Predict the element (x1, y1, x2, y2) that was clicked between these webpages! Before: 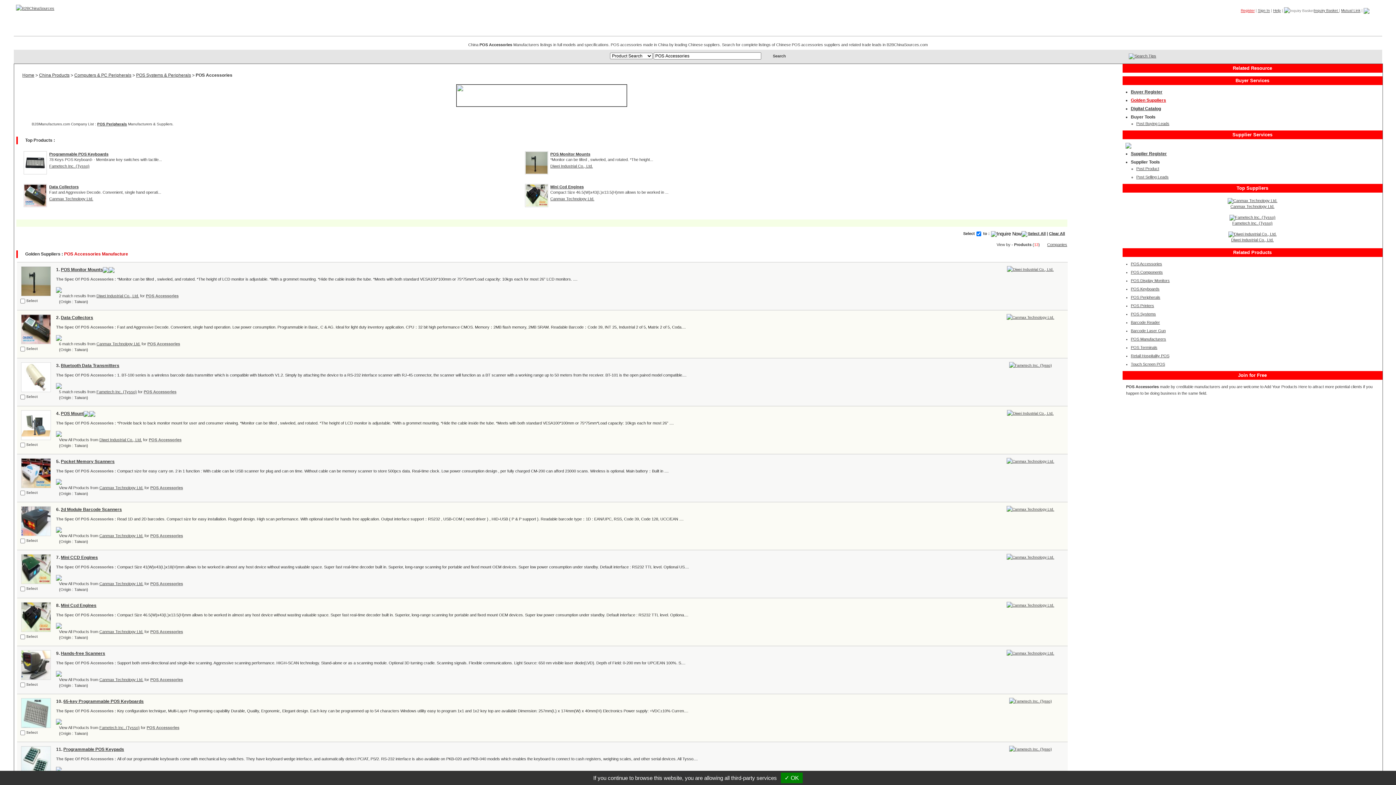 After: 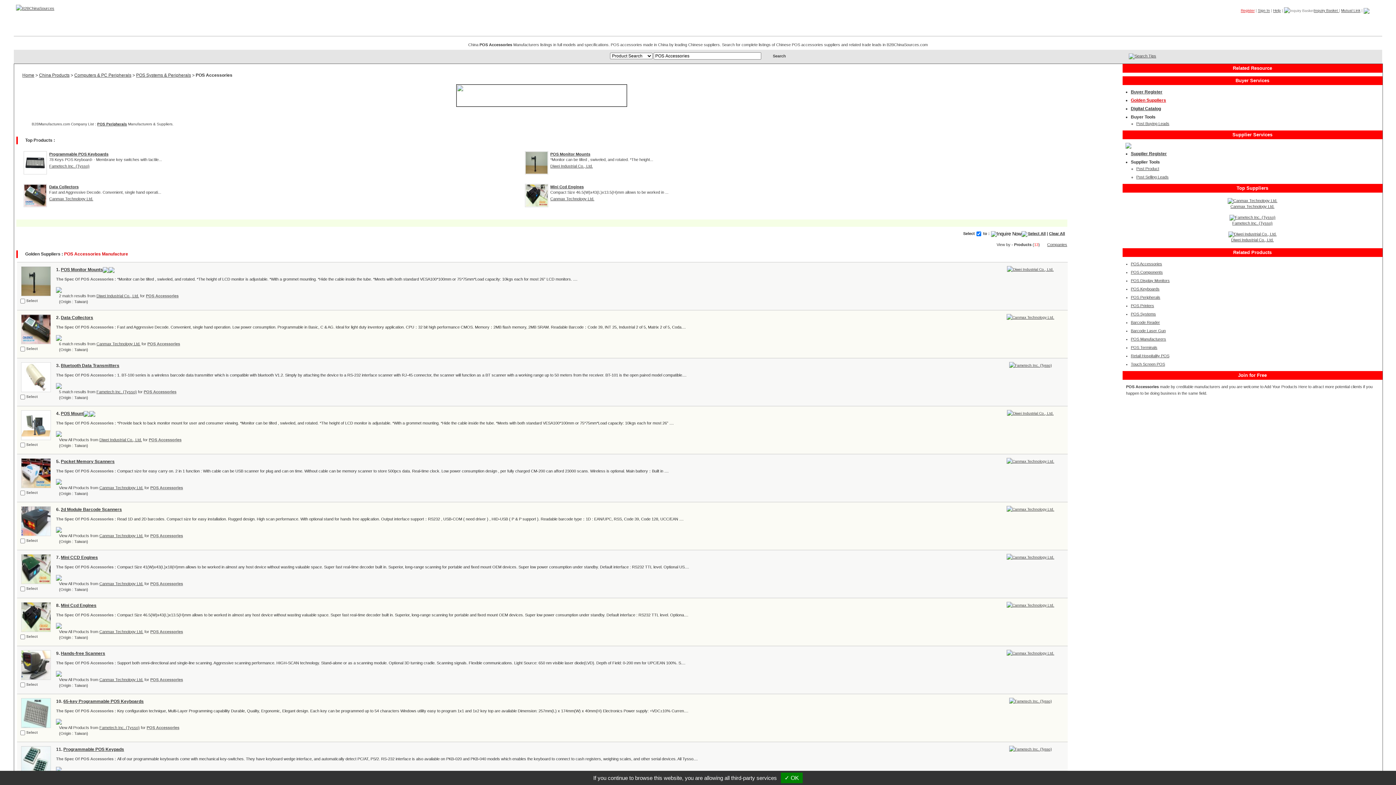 Action: bbox: (19, 422, 51, 426)